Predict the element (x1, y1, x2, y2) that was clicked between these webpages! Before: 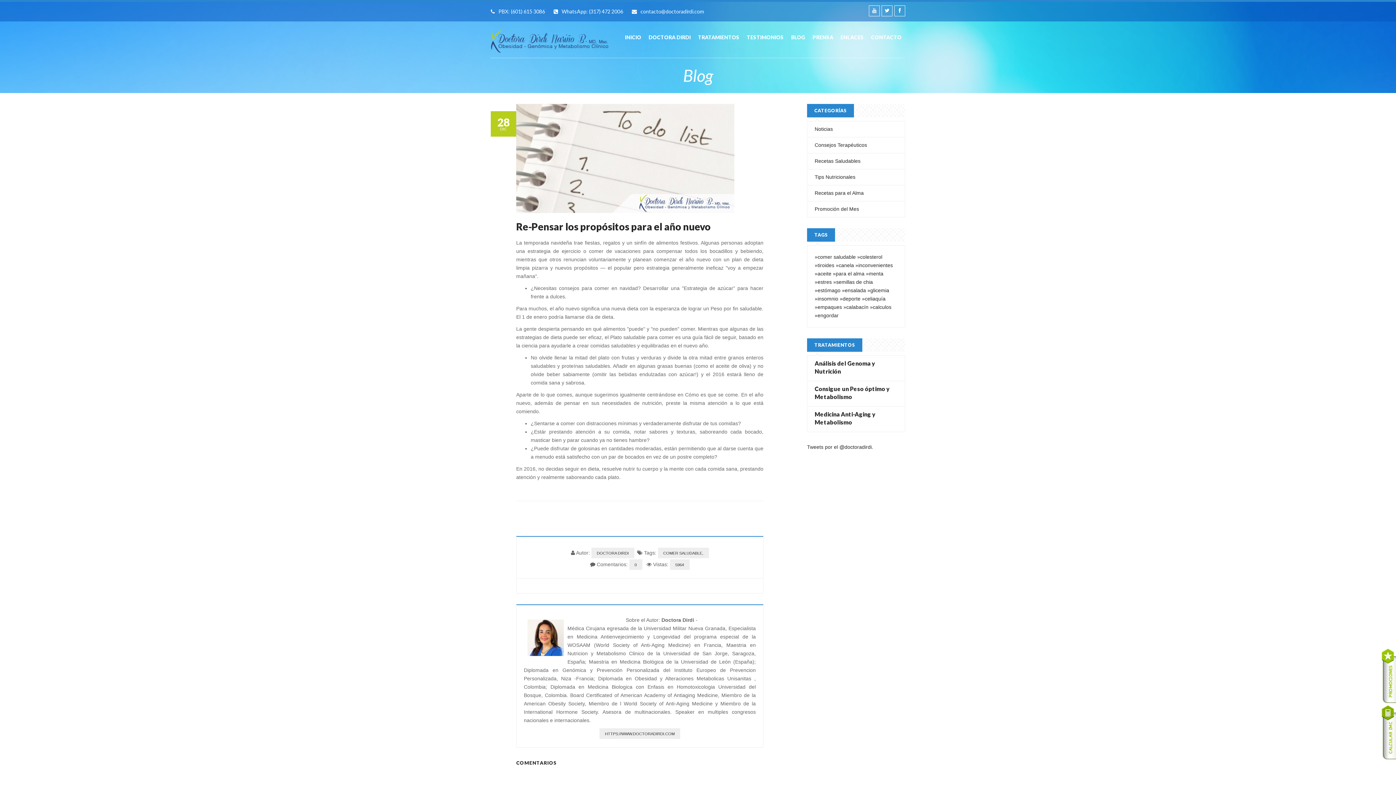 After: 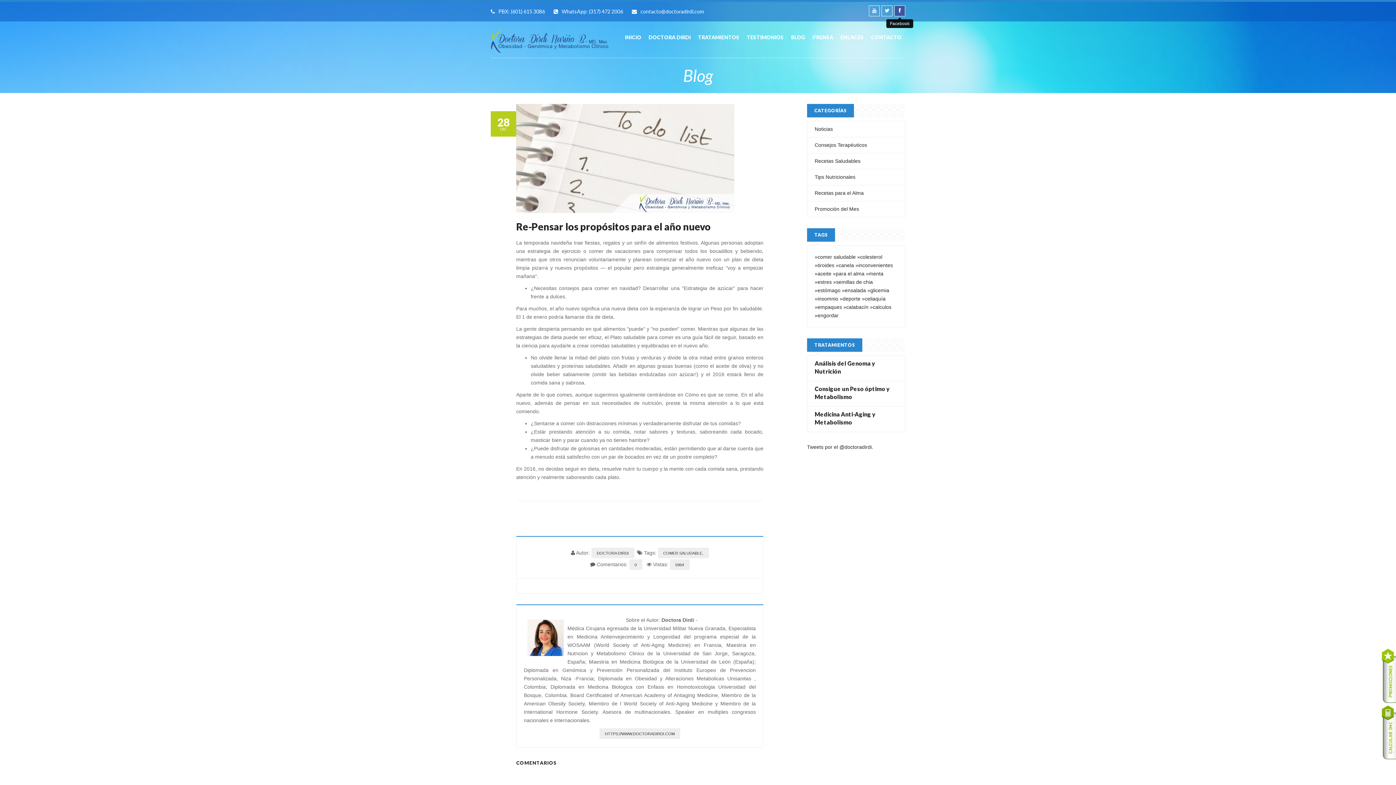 Action: bbox: (894, 5, 905, 16)